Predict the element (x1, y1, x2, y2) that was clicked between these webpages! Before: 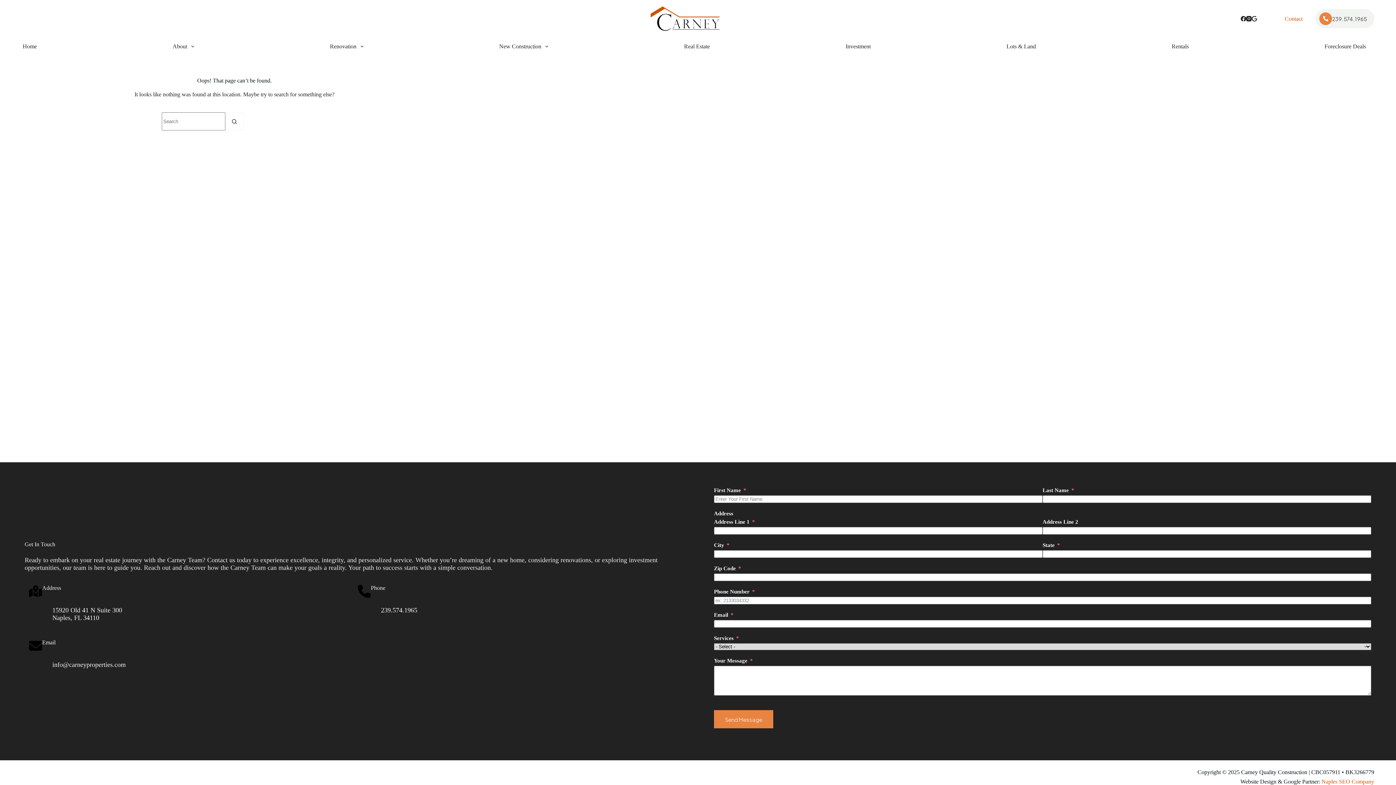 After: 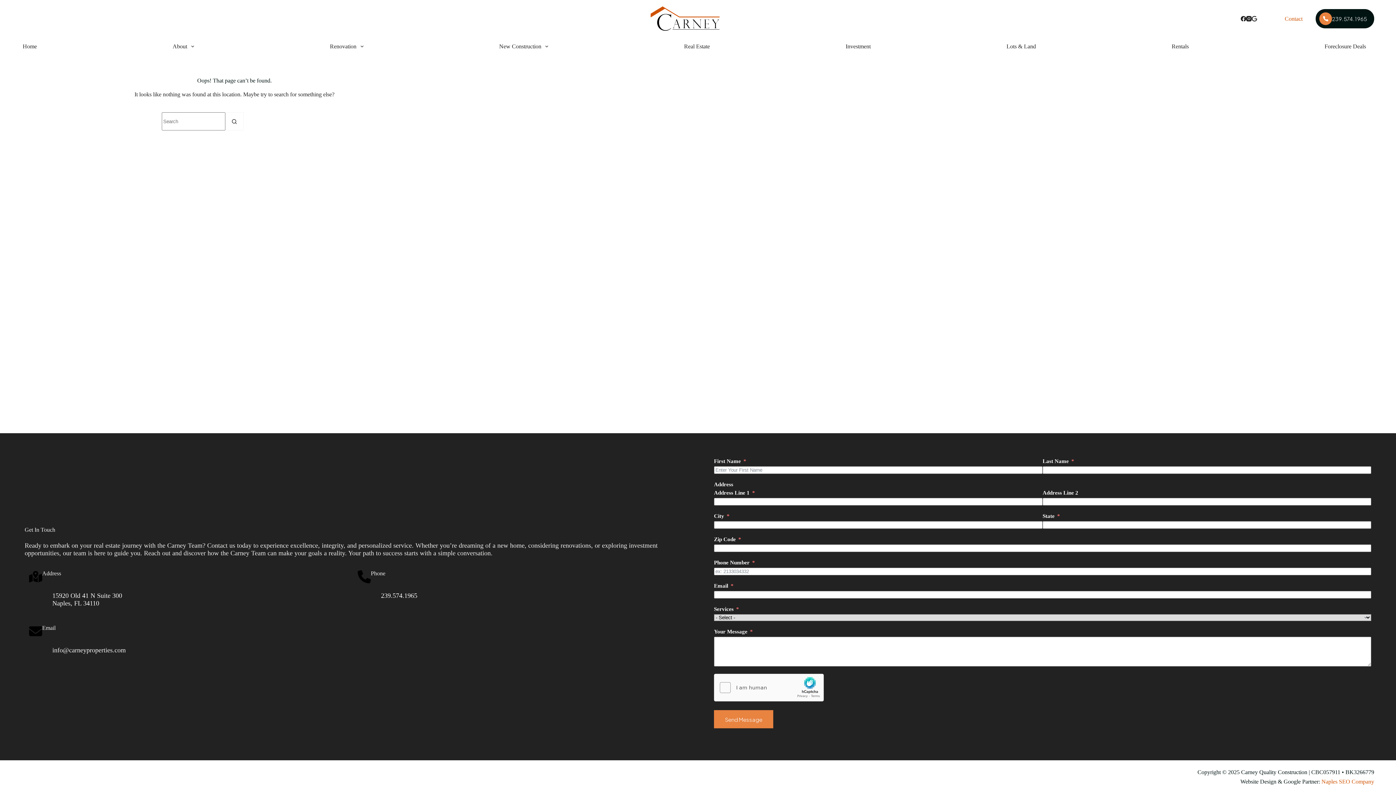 Action: bbox: (1316, 9, 1374, 28) label: 239.574.1965